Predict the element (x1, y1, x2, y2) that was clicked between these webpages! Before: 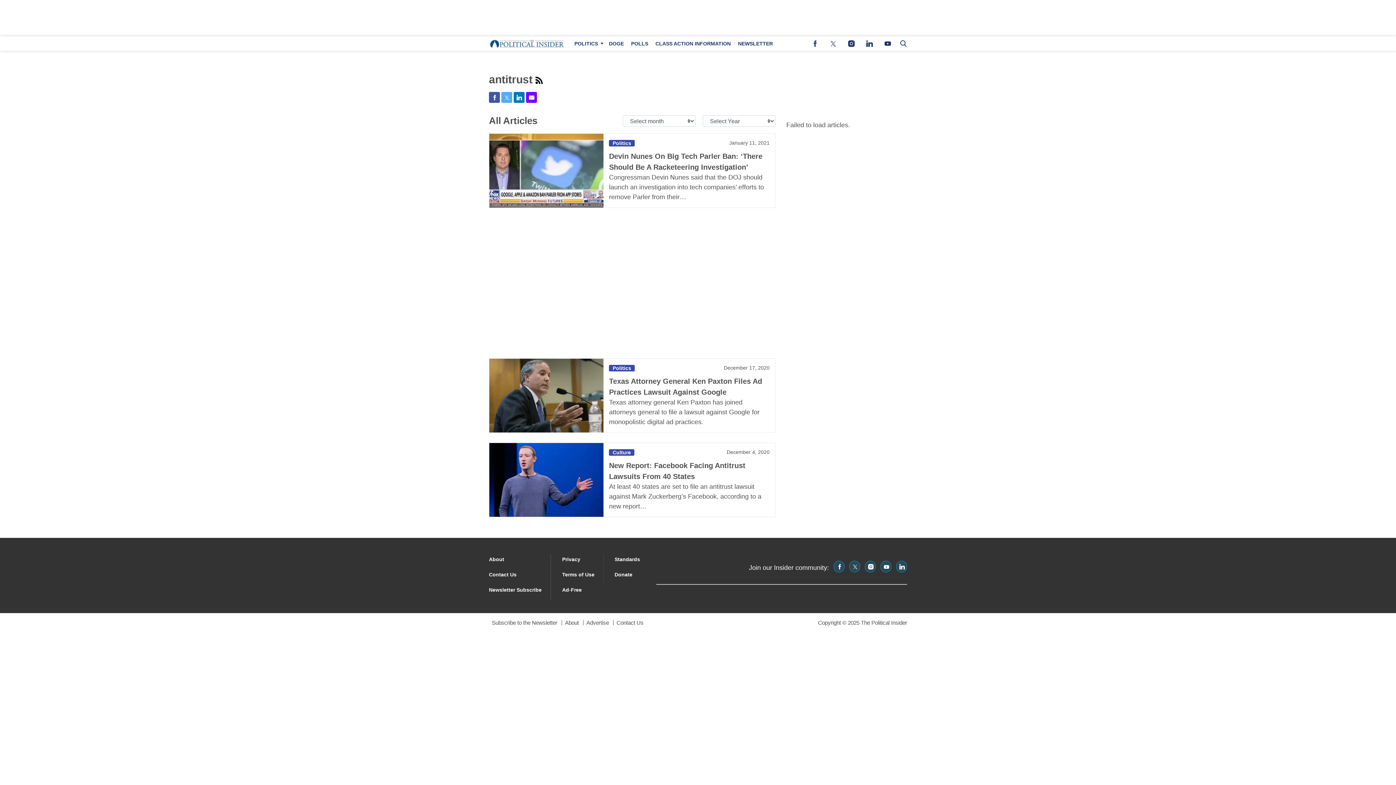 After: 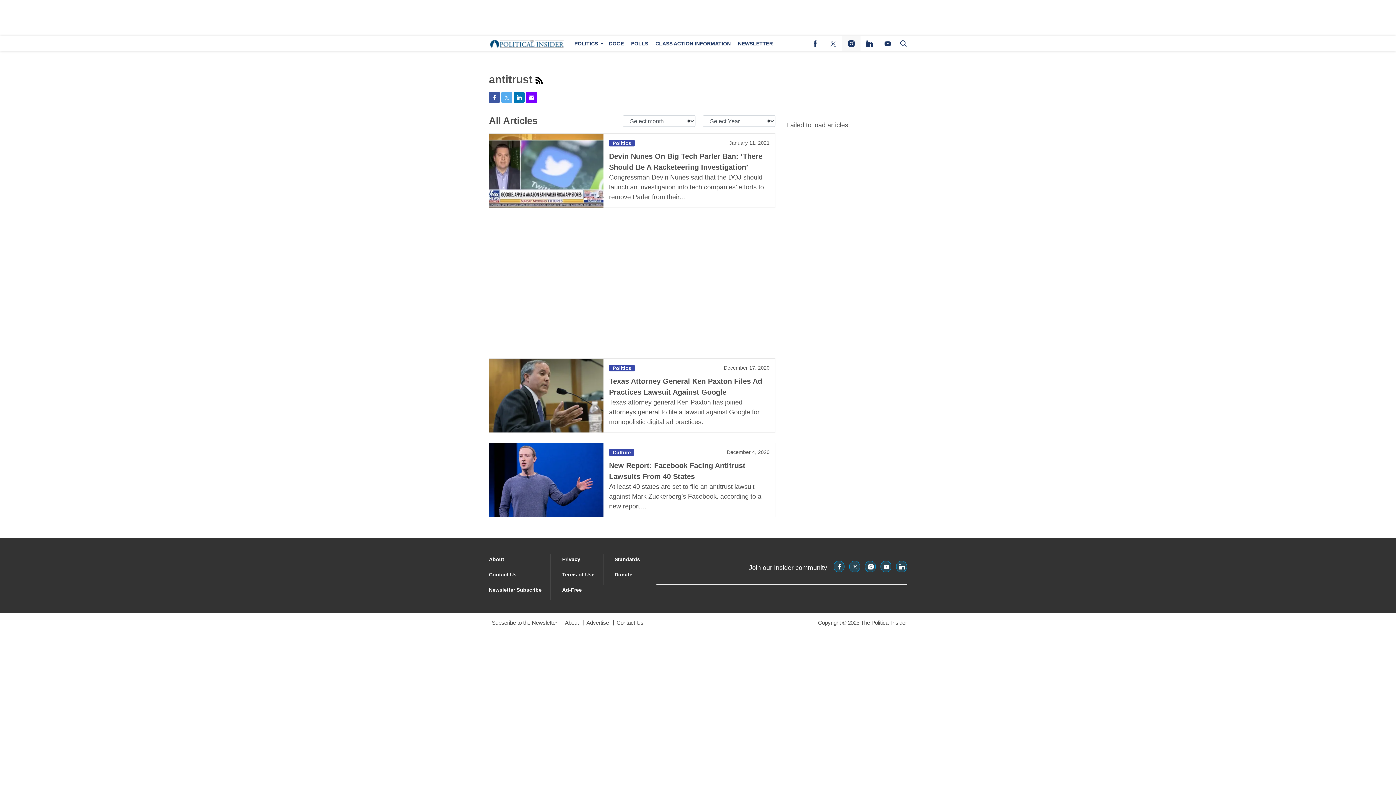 Action: bbox: (842, 36, 860, 50) label: (opens in a new tab)